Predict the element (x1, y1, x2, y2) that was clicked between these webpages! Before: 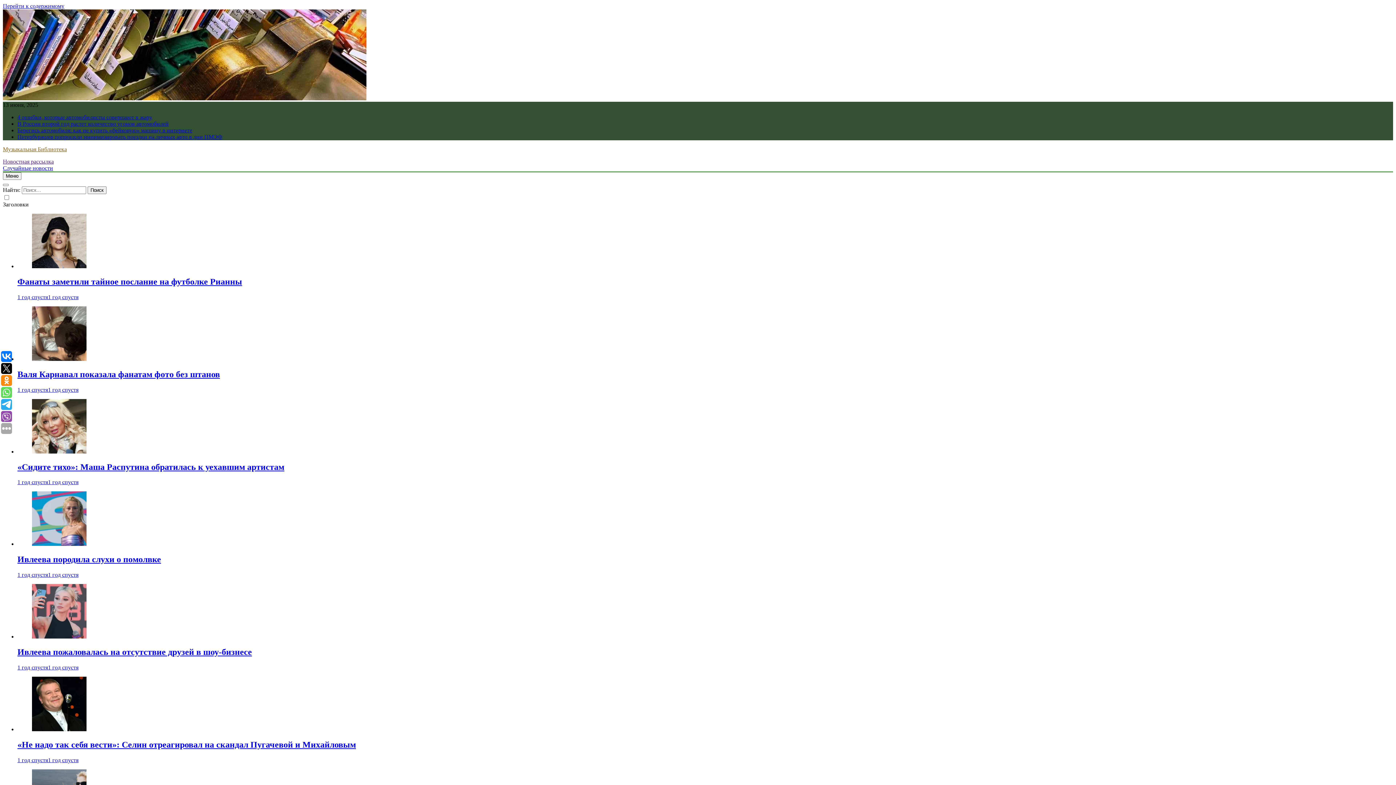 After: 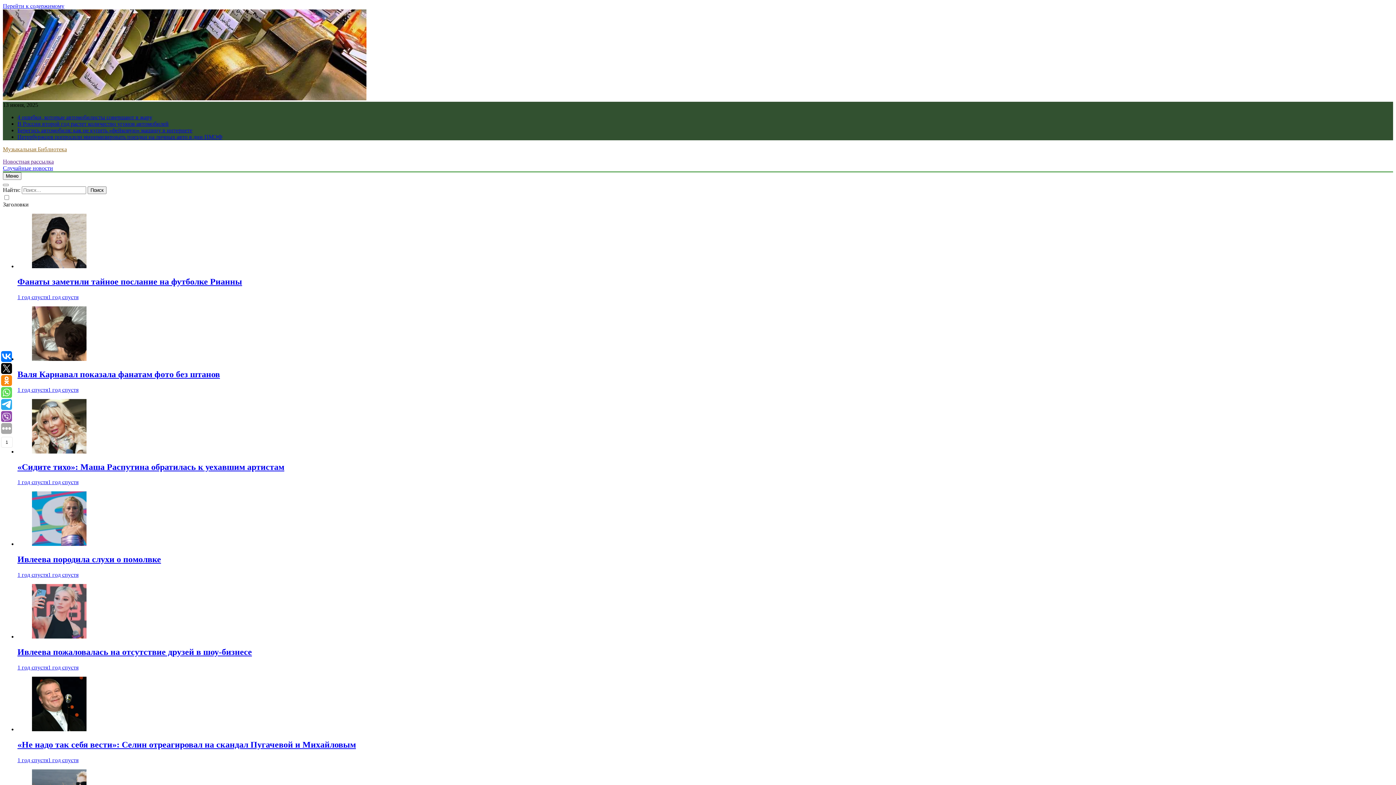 Action: bbox: (1, 363, 12, 374)